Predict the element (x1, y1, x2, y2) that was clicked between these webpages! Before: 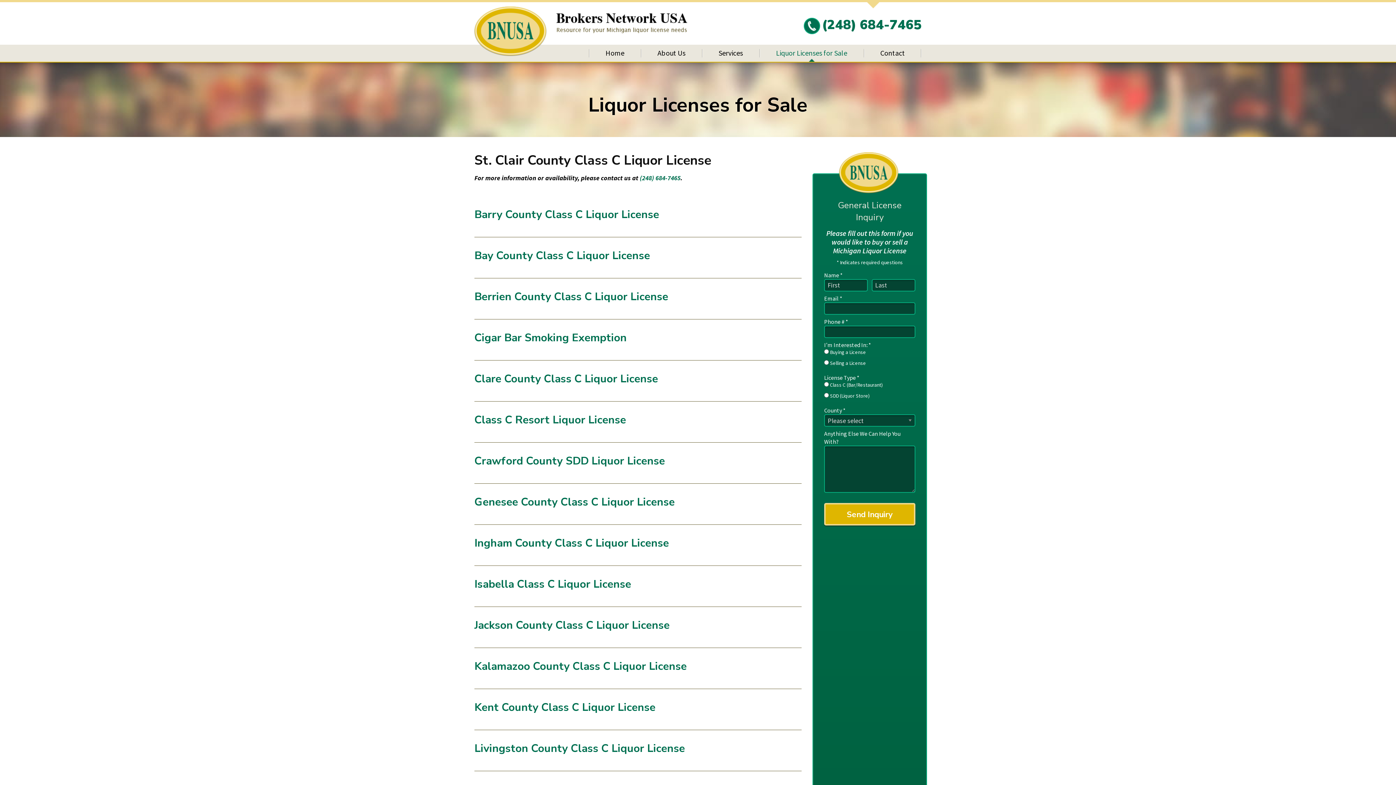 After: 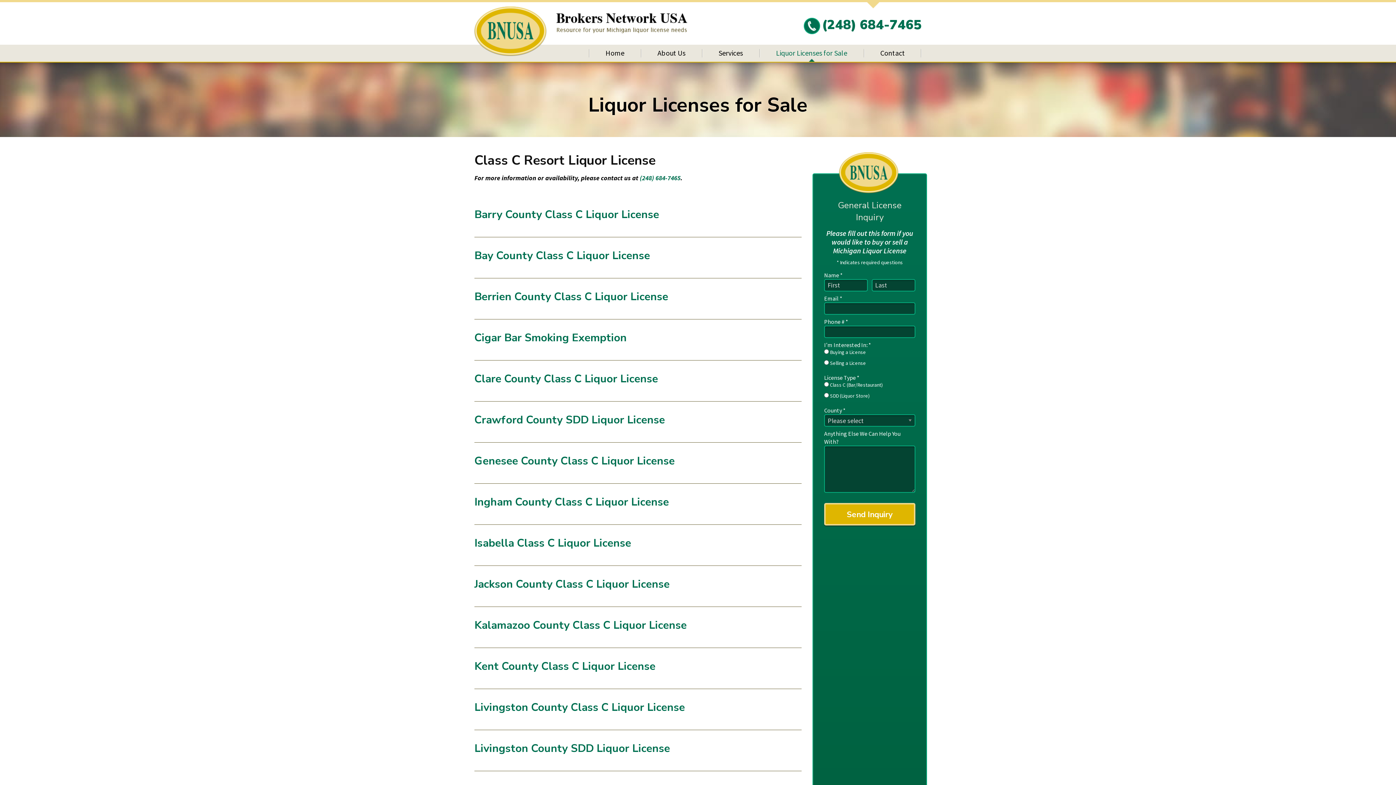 Action: label: Class C Resort Liquor License bbox: (474, 412, 626, 427)